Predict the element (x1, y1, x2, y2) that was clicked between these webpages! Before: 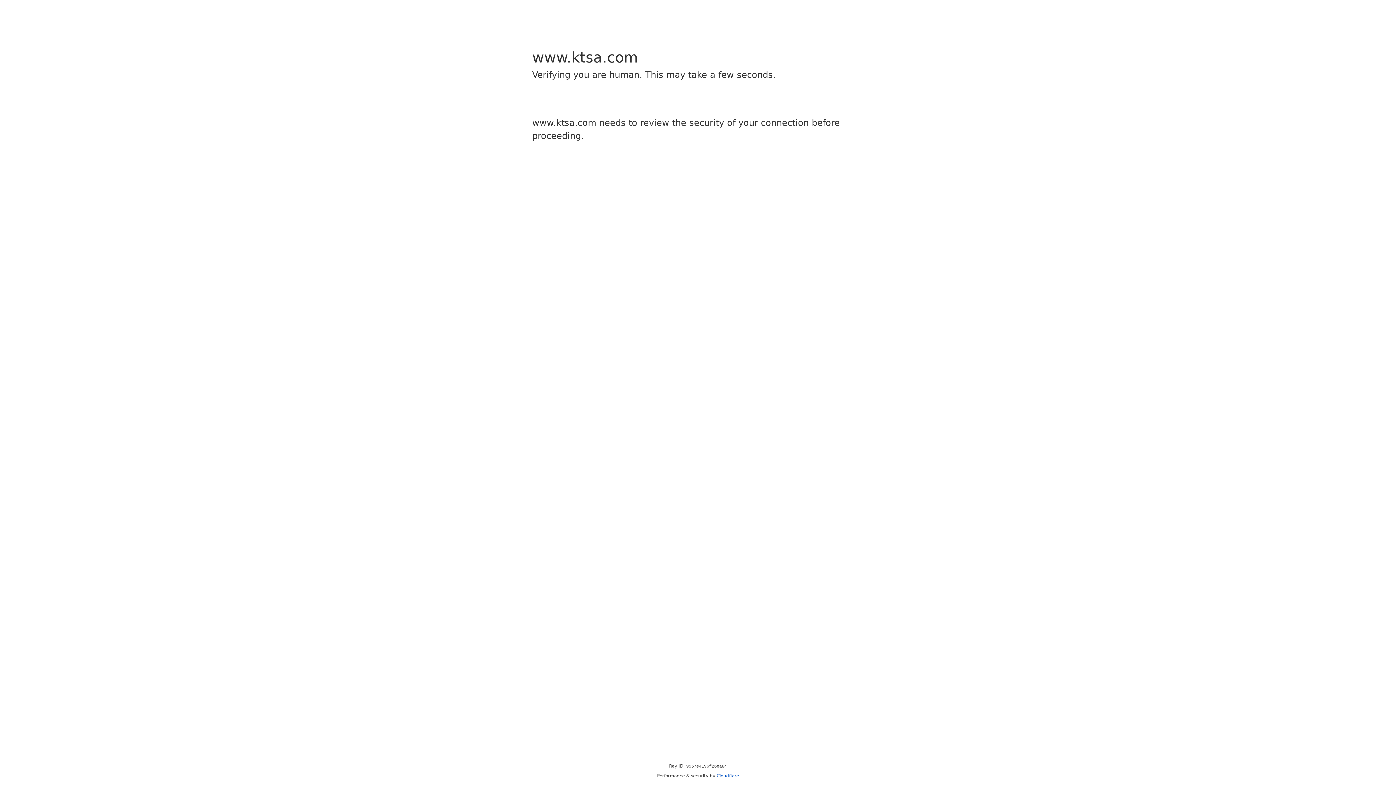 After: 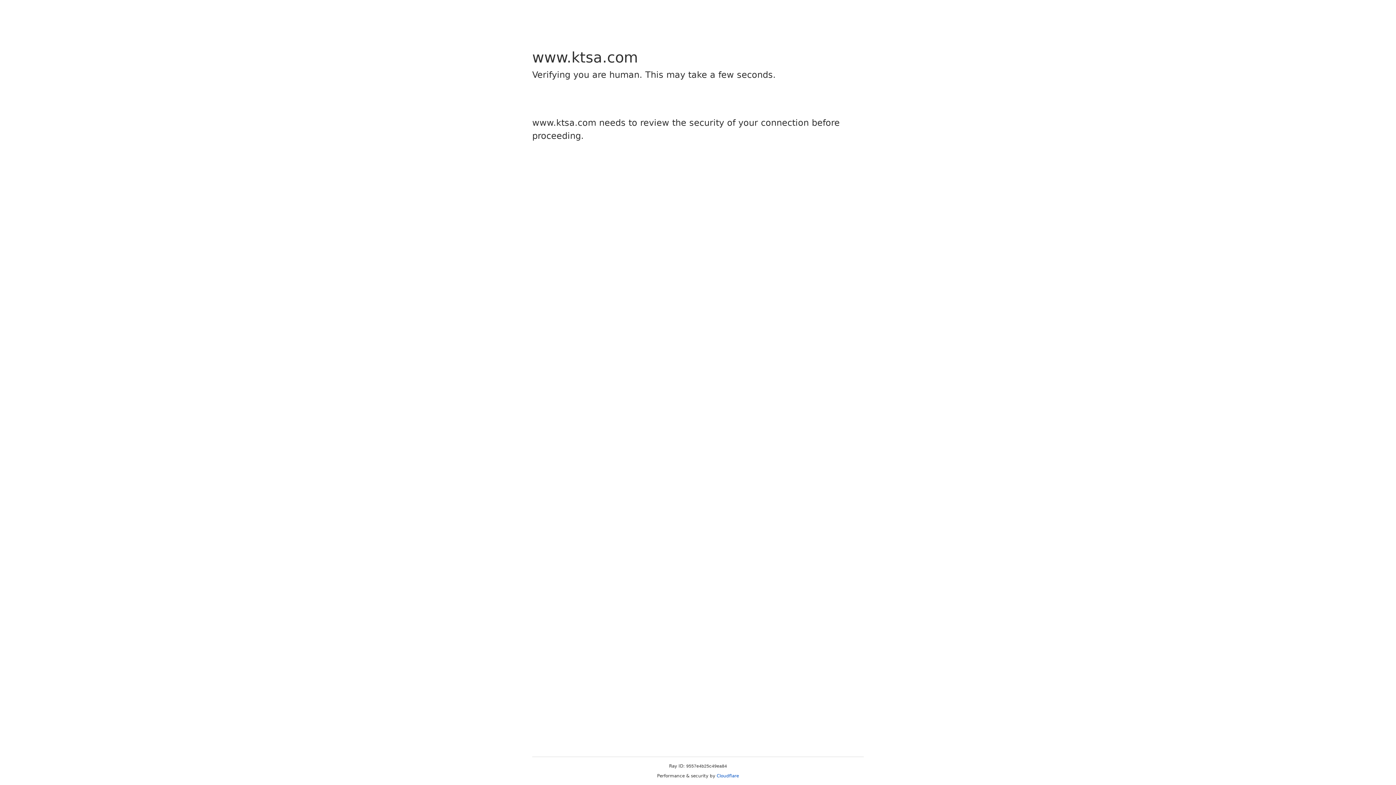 Action: label: Cloudflare bbox: (716, 773, 739, 778)